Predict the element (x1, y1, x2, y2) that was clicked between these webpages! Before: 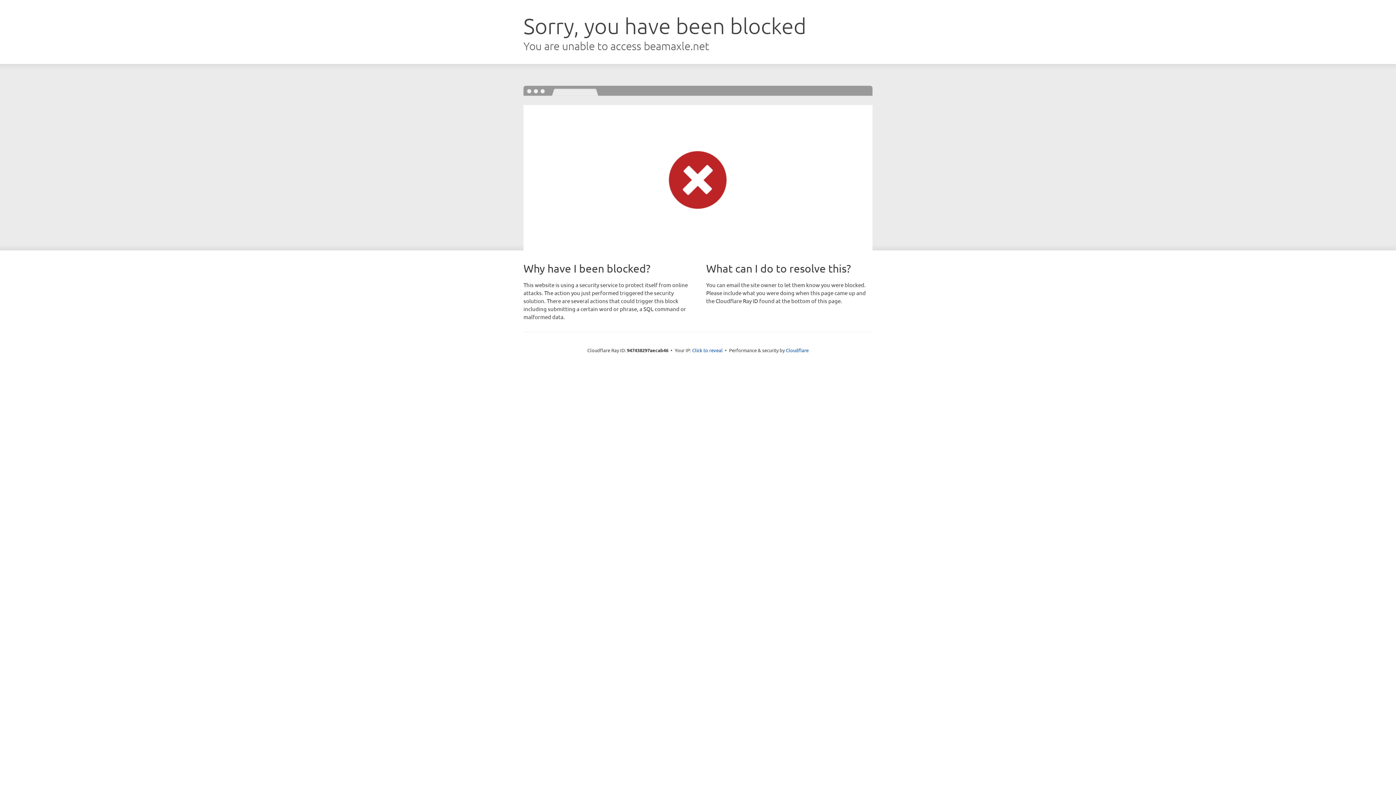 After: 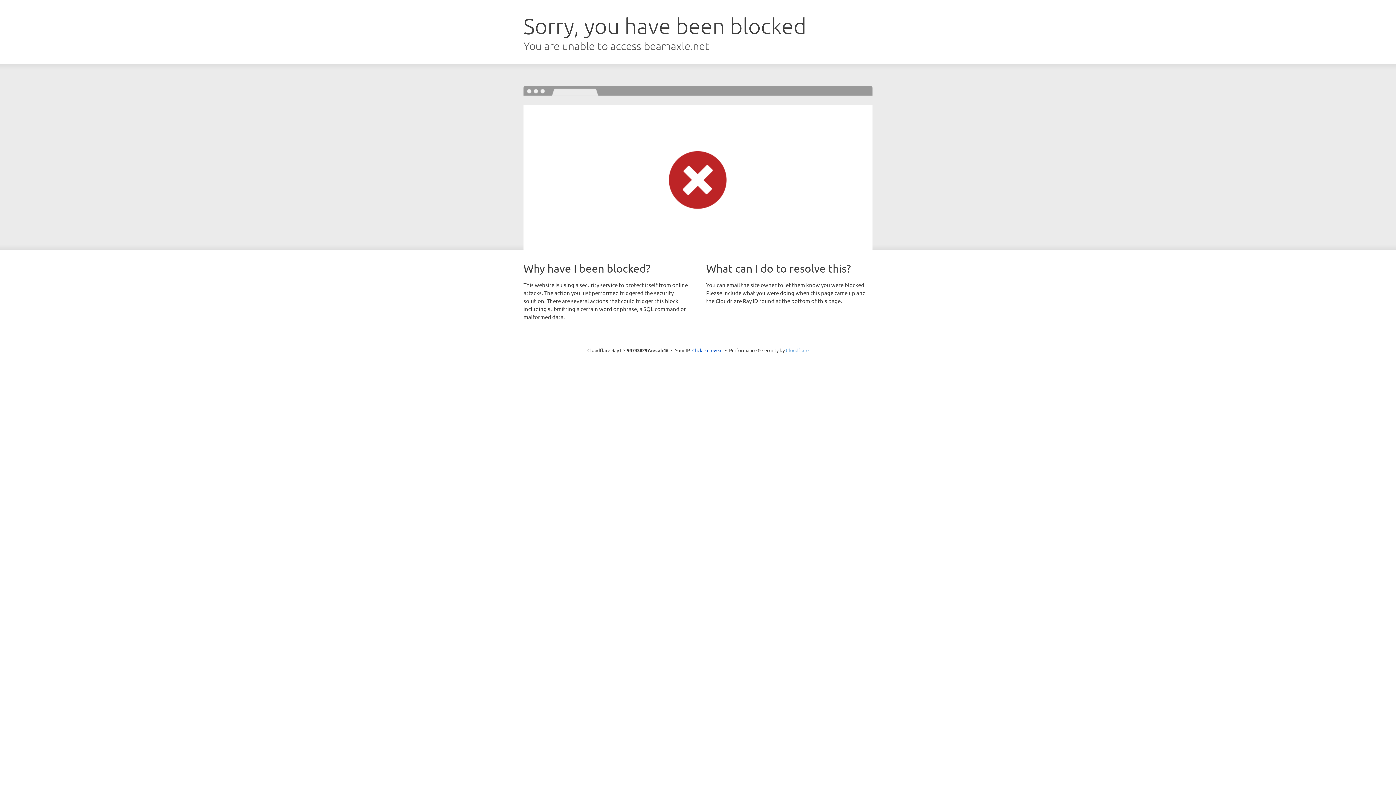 Action: label: Cloudflare bbox: (786, 347, 808, 353)